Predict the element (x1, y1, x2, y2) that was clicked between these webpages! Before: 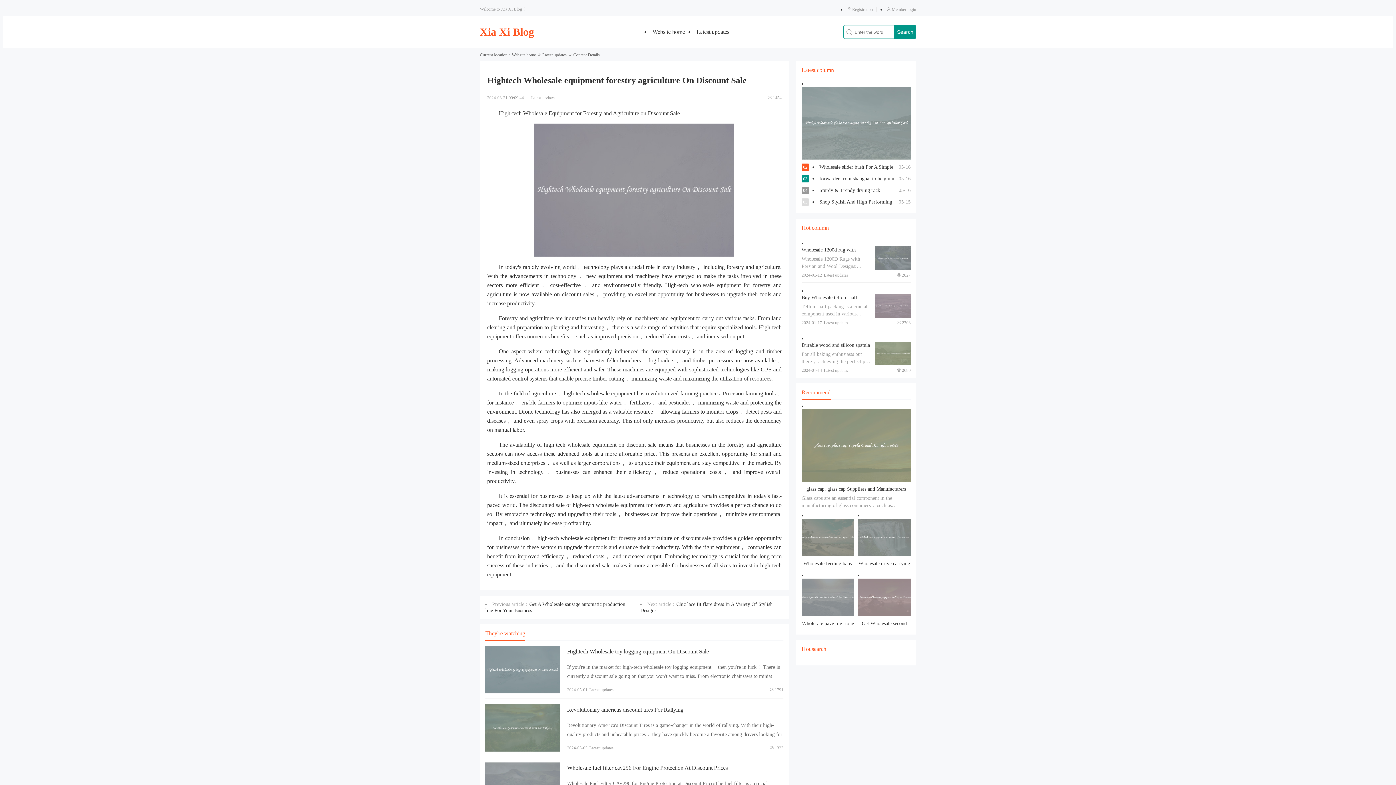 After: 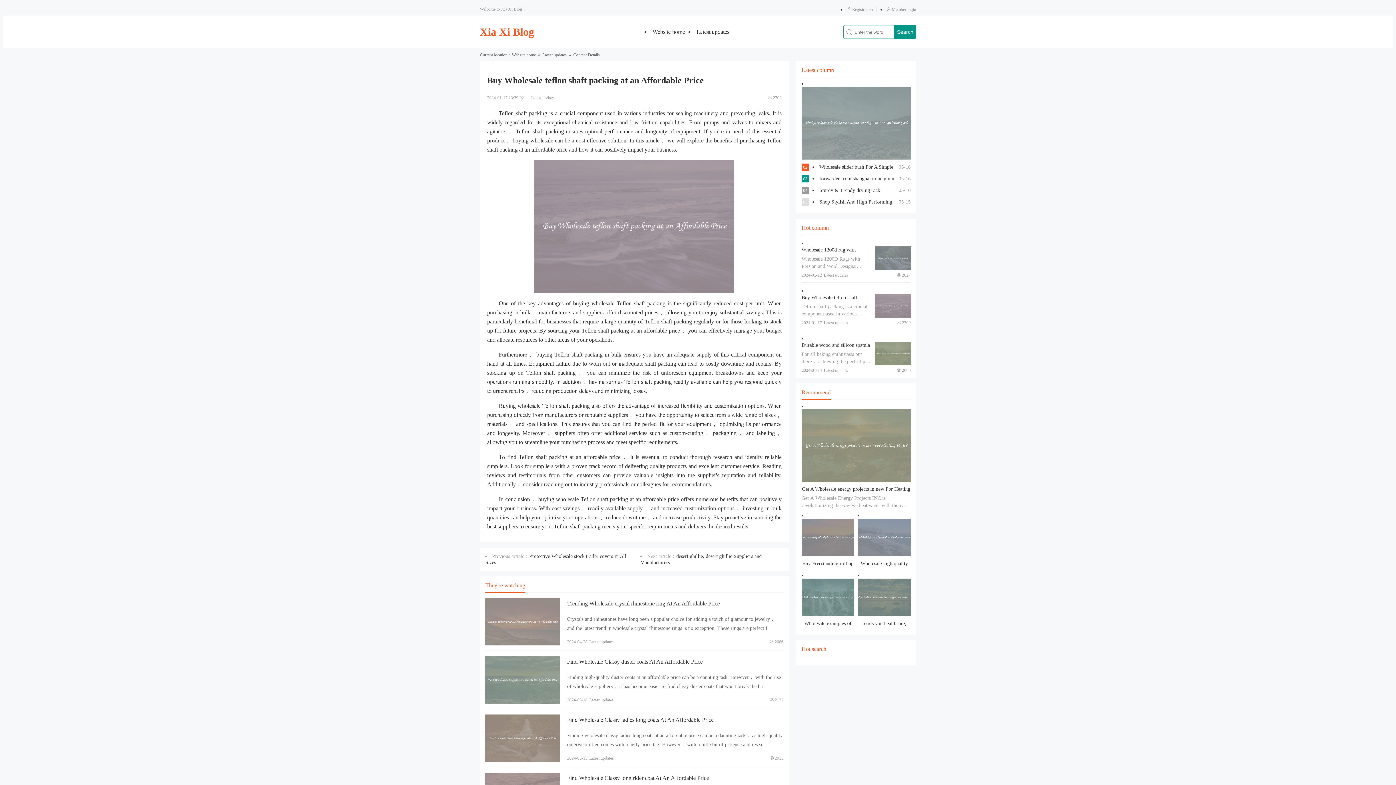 Action: bbox: (874, 294, 910, 317) label: View details